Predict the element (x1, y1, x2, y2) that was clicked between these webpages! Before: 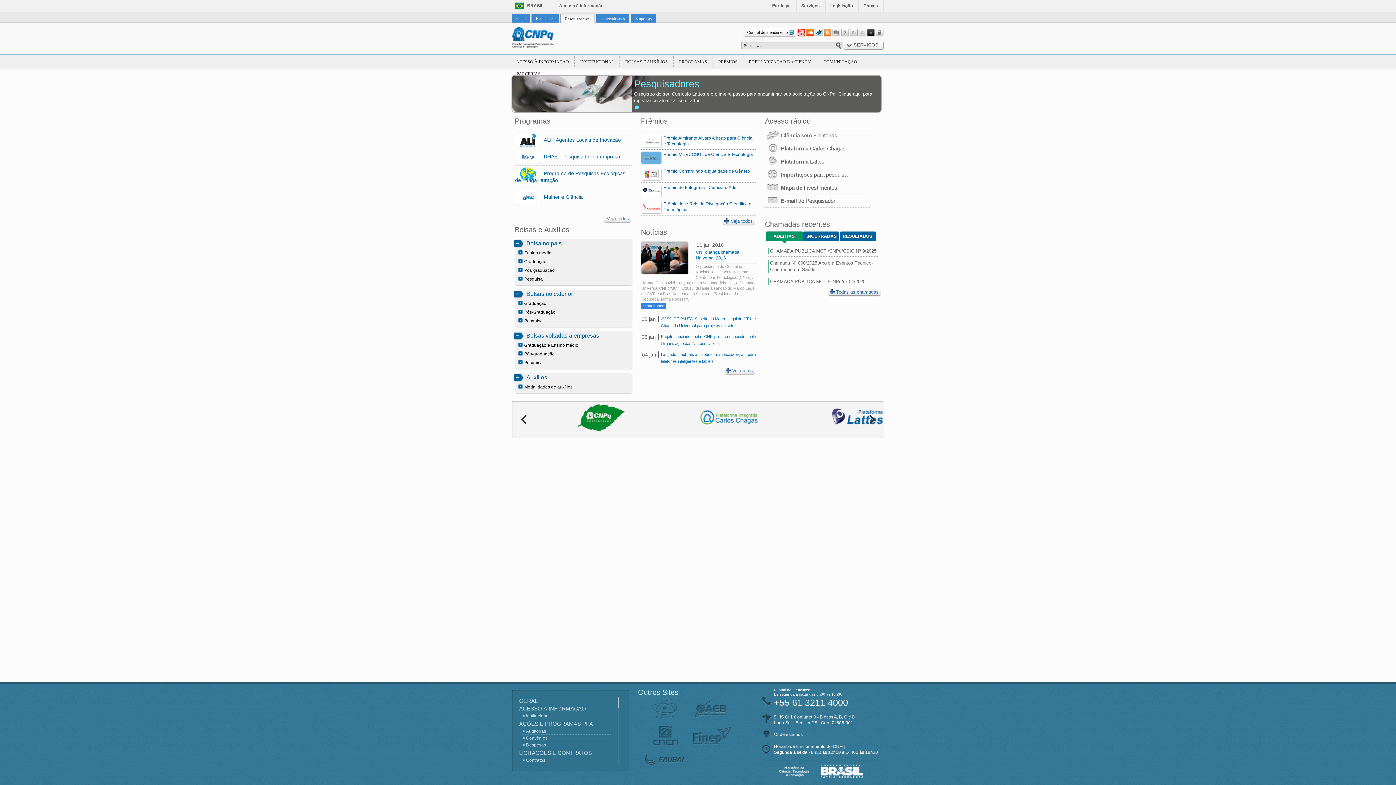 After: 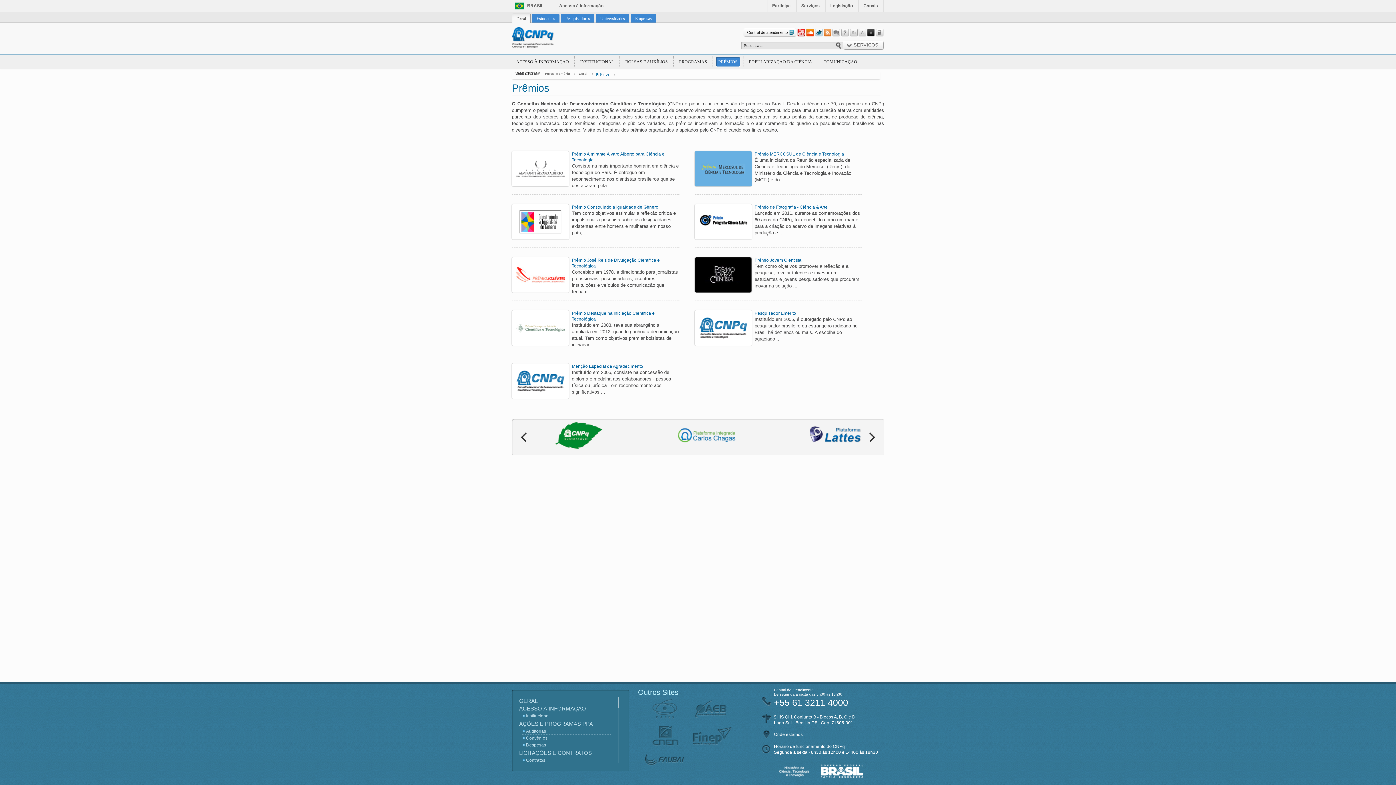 Action: bbox: (716, 57, 740, 66) label: PRÊMIOS